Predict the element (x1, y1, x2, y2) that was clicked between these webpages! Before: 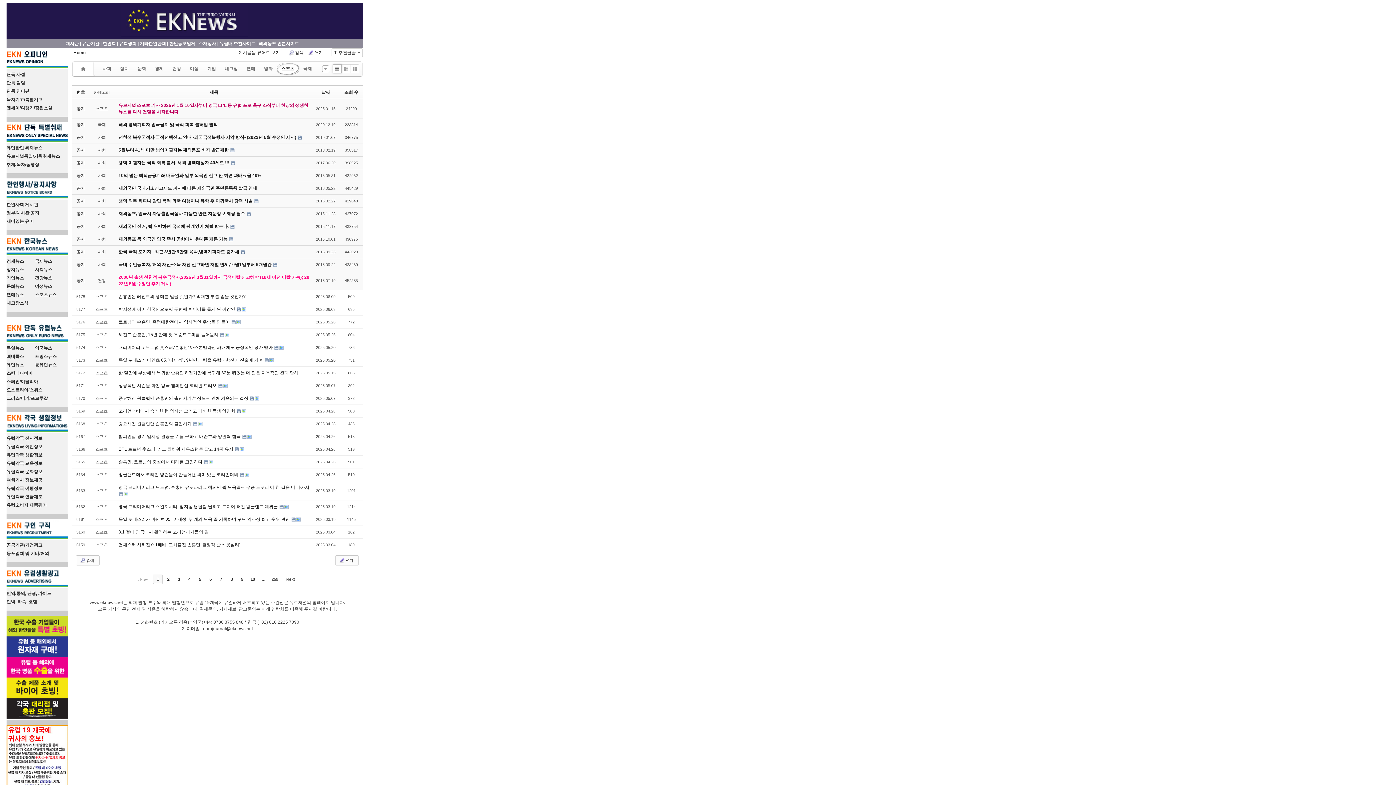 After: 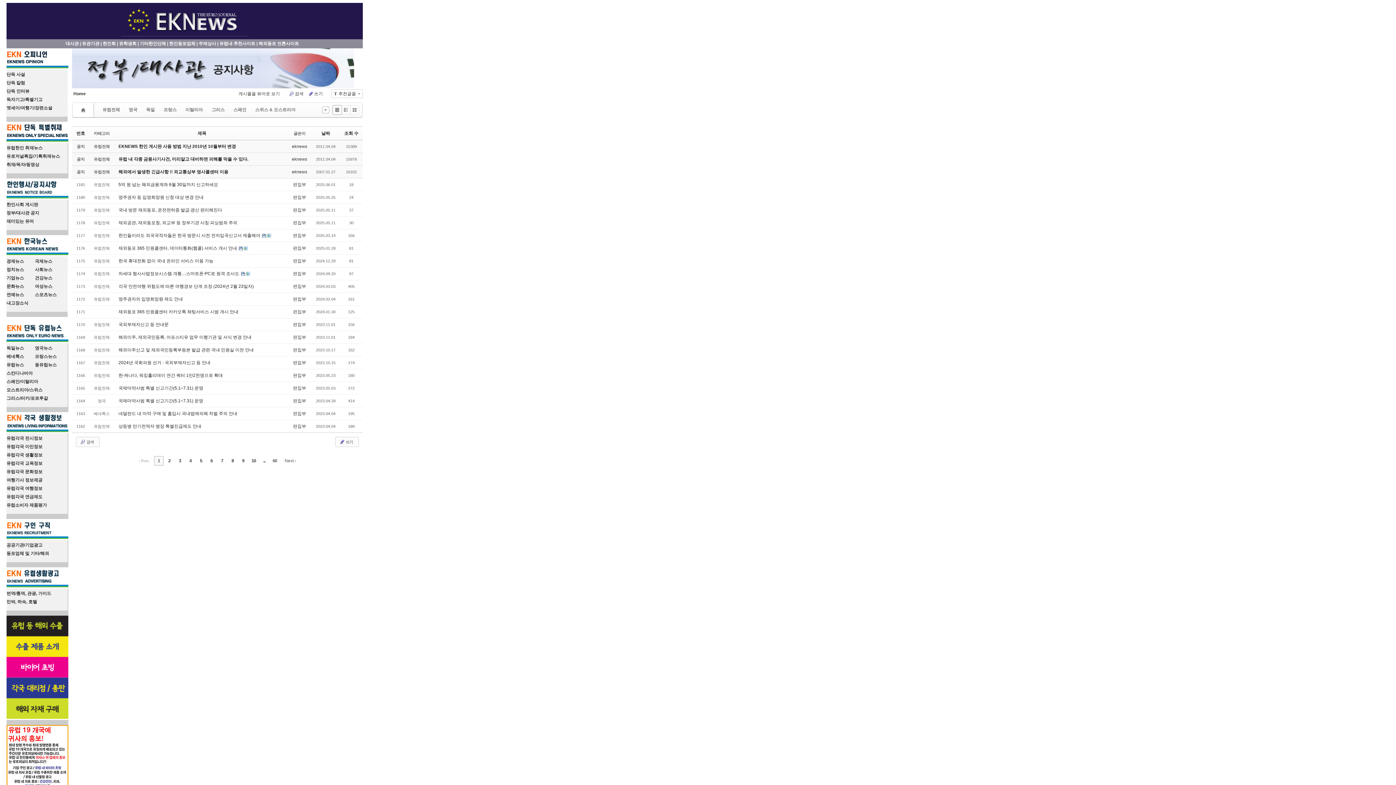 Action: label: 정부/대사관 공지 bbox: (6, 210, 39, 215)